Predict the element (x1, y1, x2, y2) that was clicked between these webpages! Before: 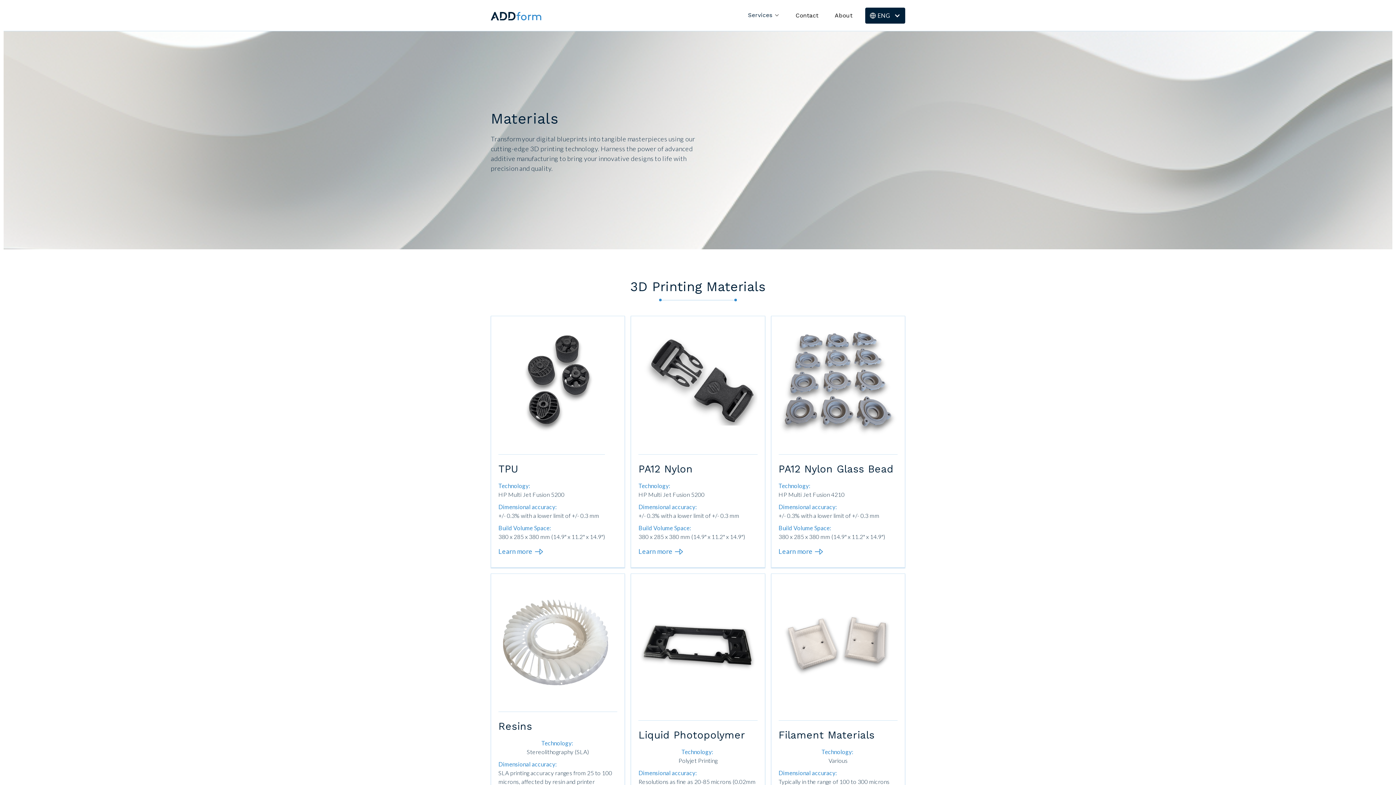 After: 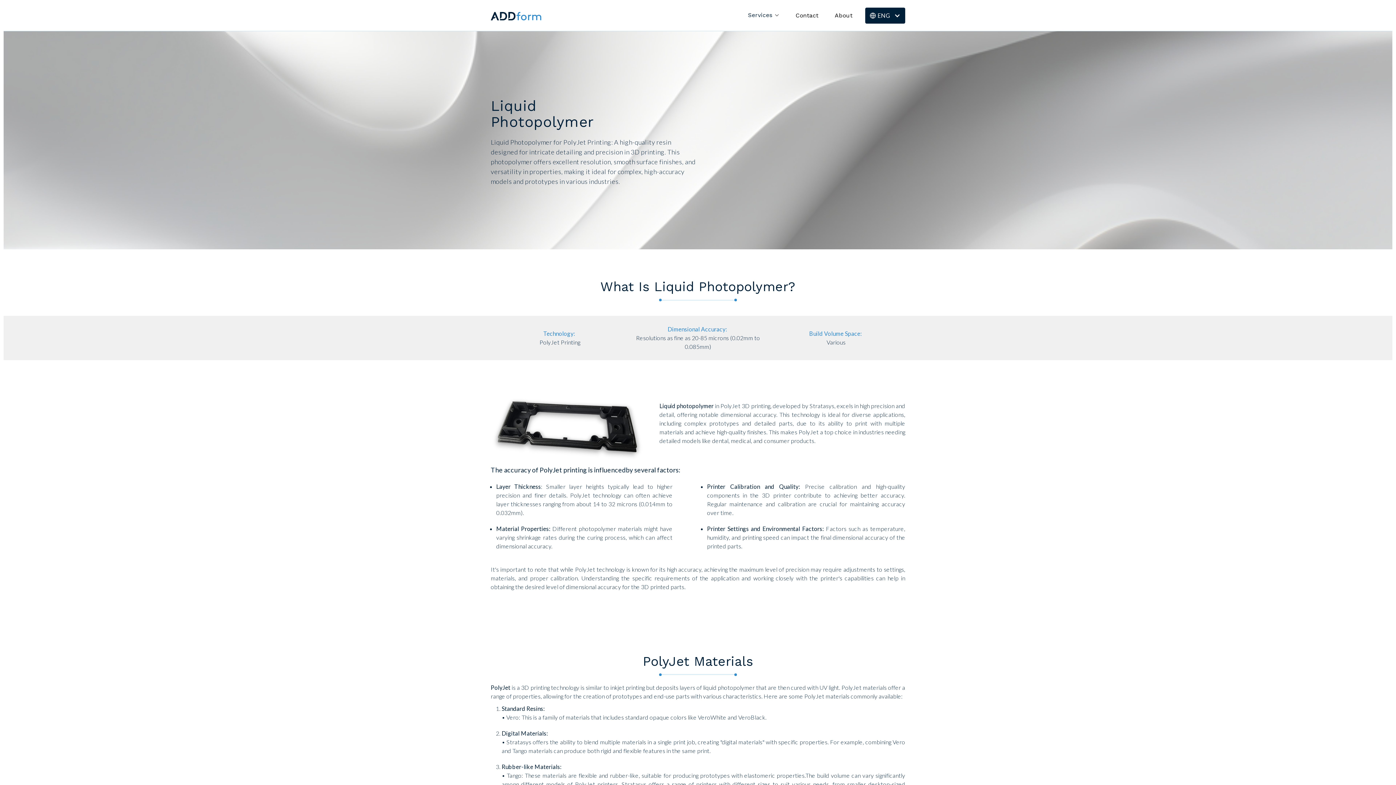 Action: bbox: (631, 573, 765, 842) label: Liquid Photopolymer

Technology: 
Polyjet Printing

Dimensional accuracy: 
Resolutions as fine as 20-85 microns (0.02mm to 0.085mm)


Build Volume Space: 
Various

Learn more